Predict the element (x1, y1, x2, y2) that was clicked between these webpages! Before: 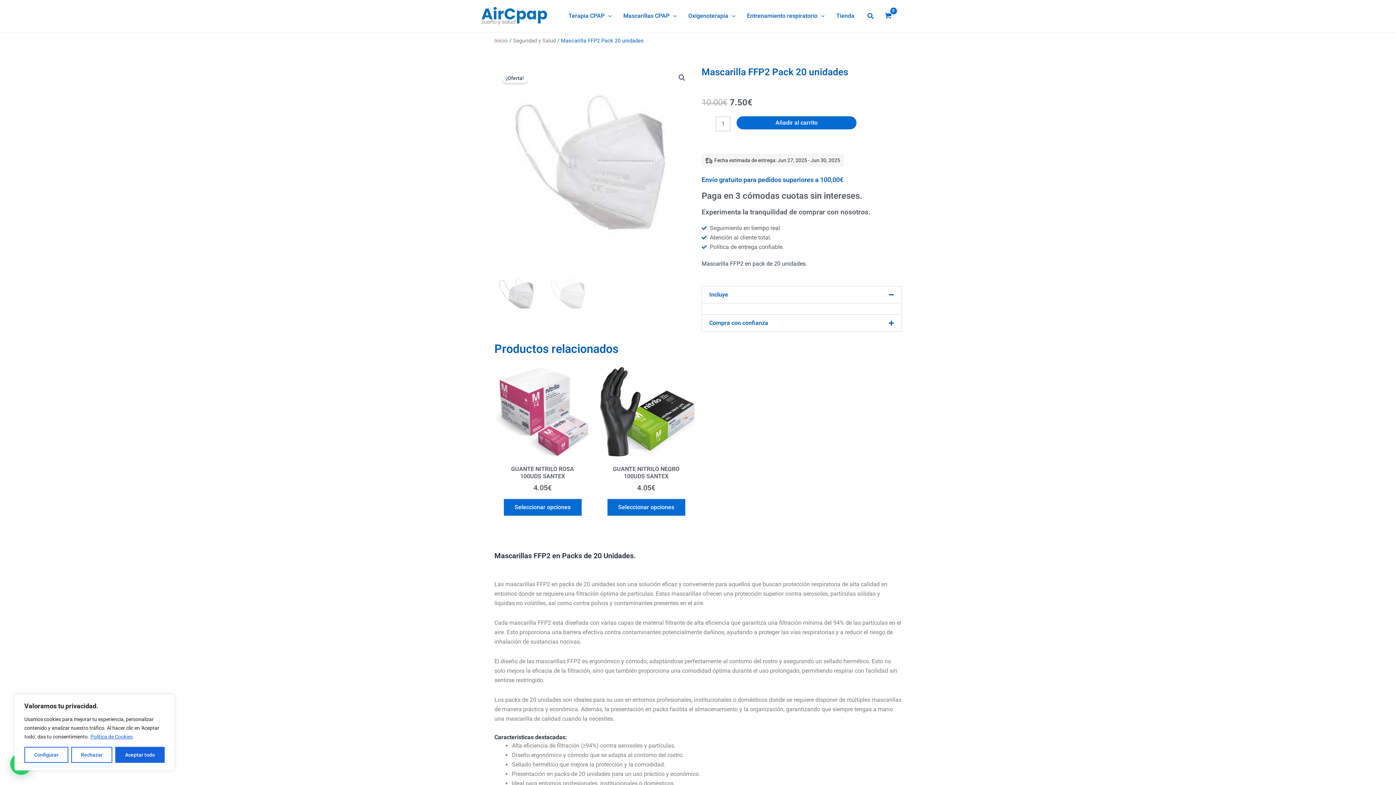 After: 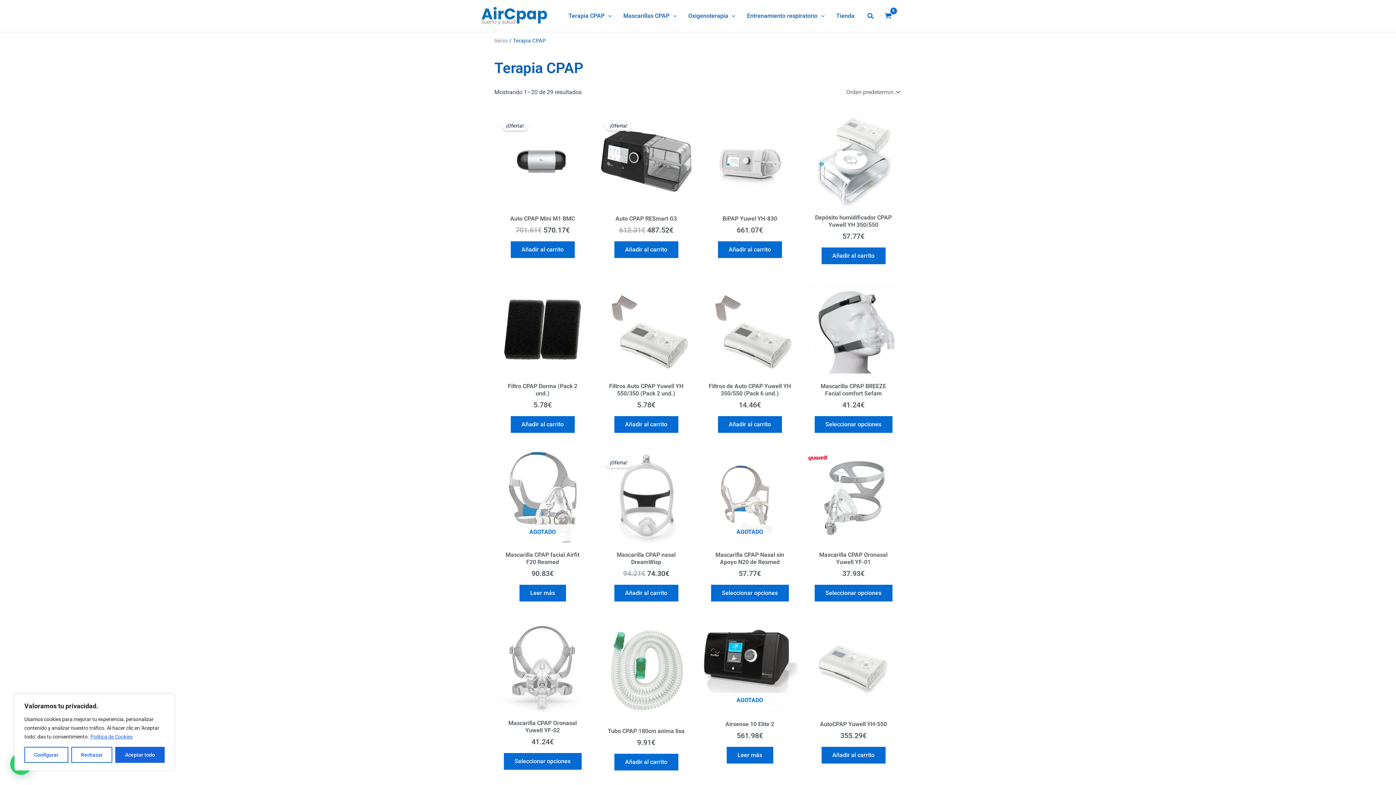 Action: label: Terapia CPAP bbox: (562, 1, 617, 30)